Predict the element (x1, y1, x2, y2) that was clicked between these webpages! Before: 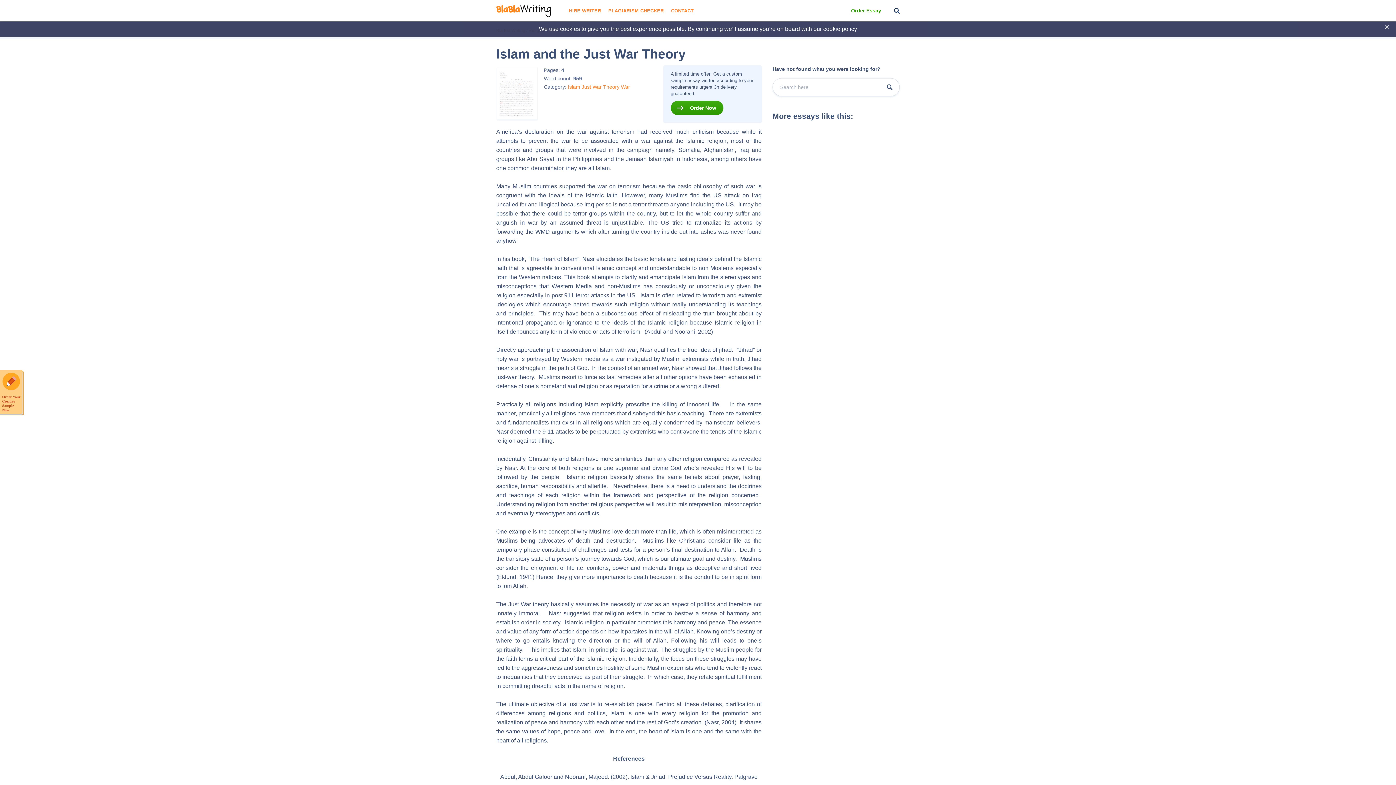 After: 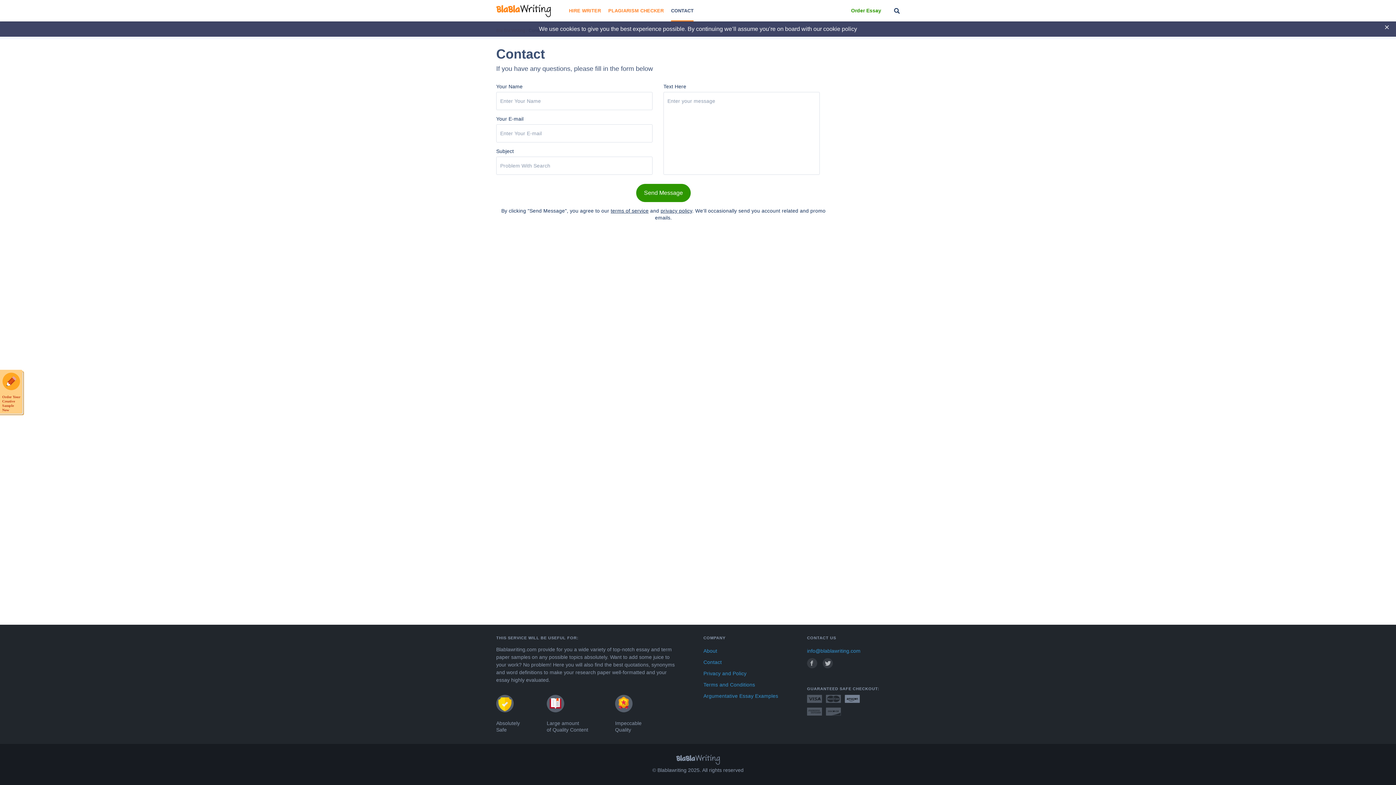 Action: label: CONTACT bbox: (671, 0, 693, 21)